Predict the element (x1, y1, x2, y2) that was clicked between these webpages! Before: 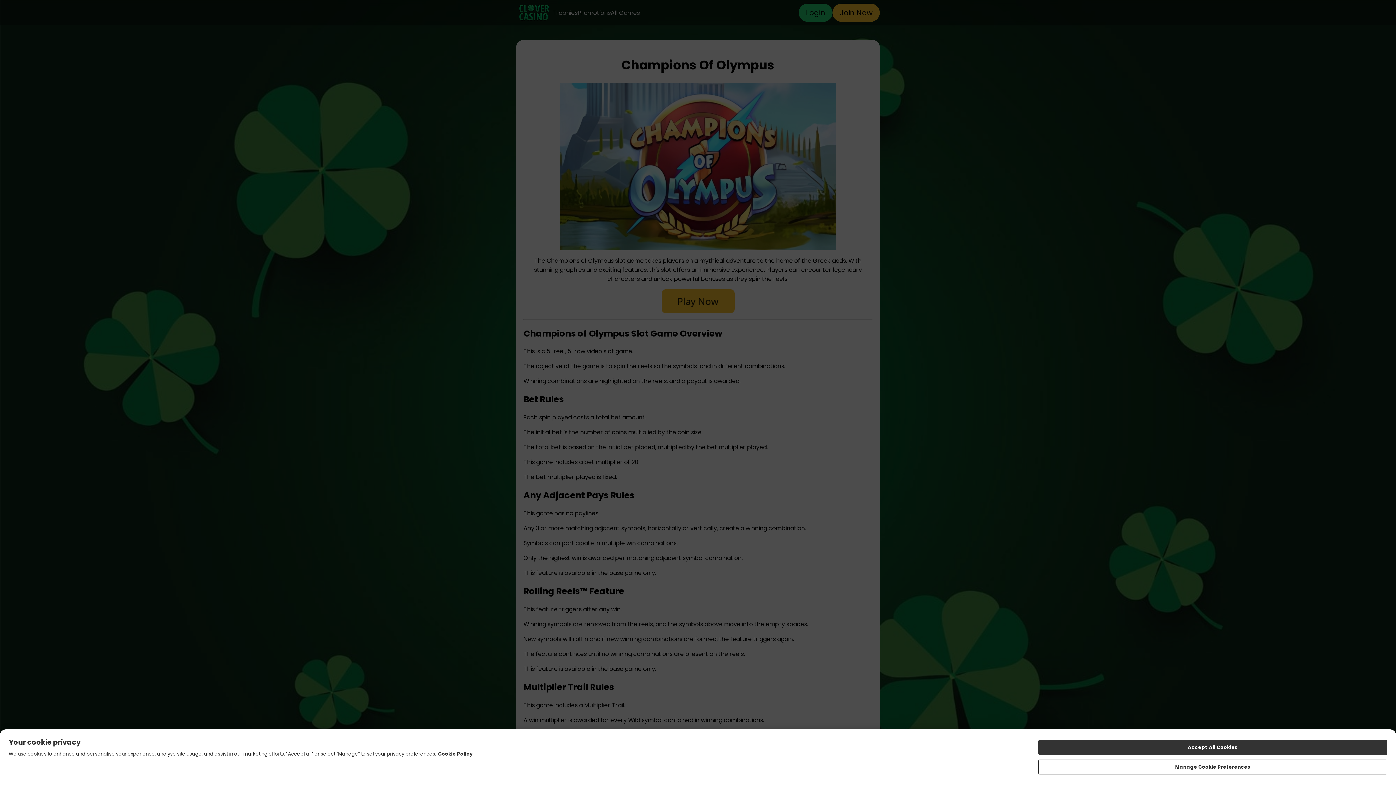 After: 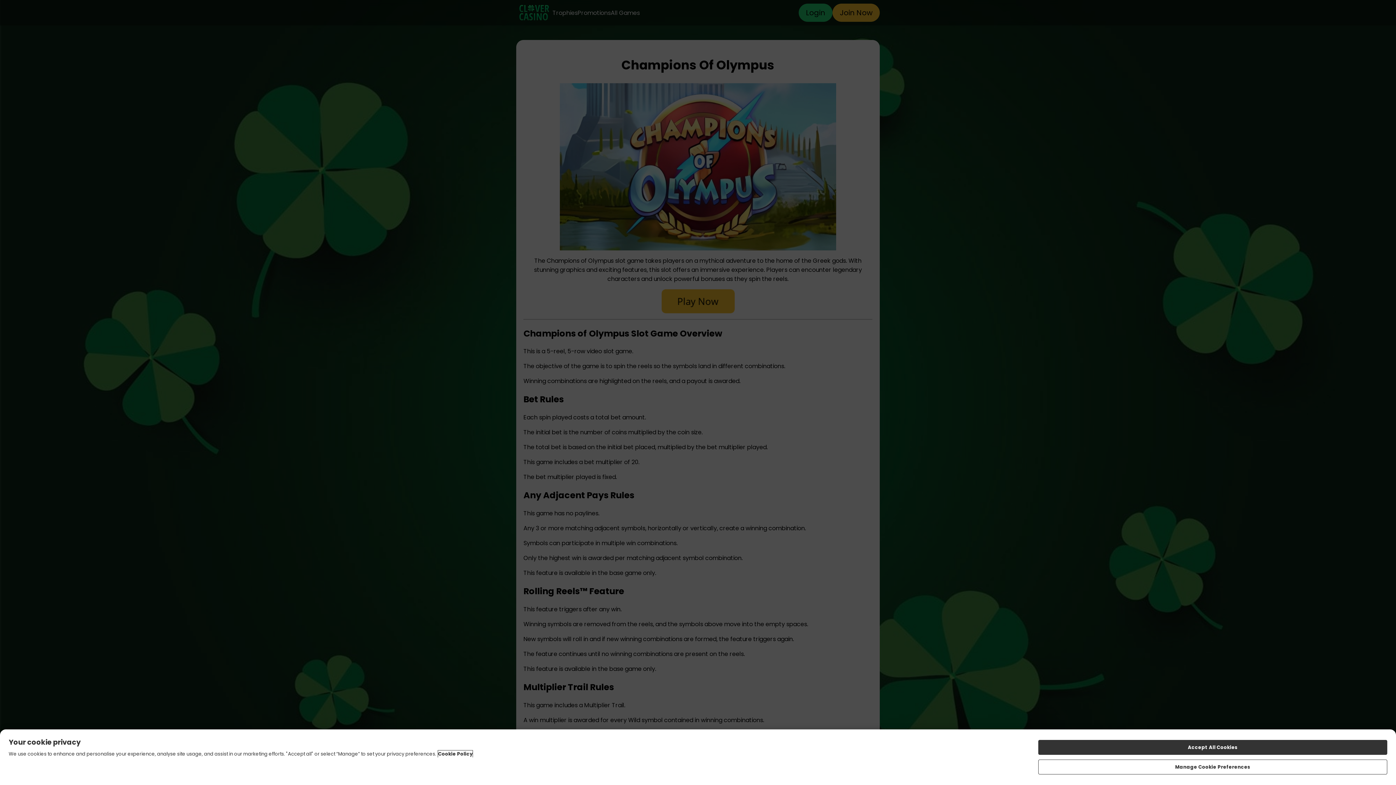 Action: bbox: (438, 750, 472, 757) label: More information about your privacy, opens in a new tab